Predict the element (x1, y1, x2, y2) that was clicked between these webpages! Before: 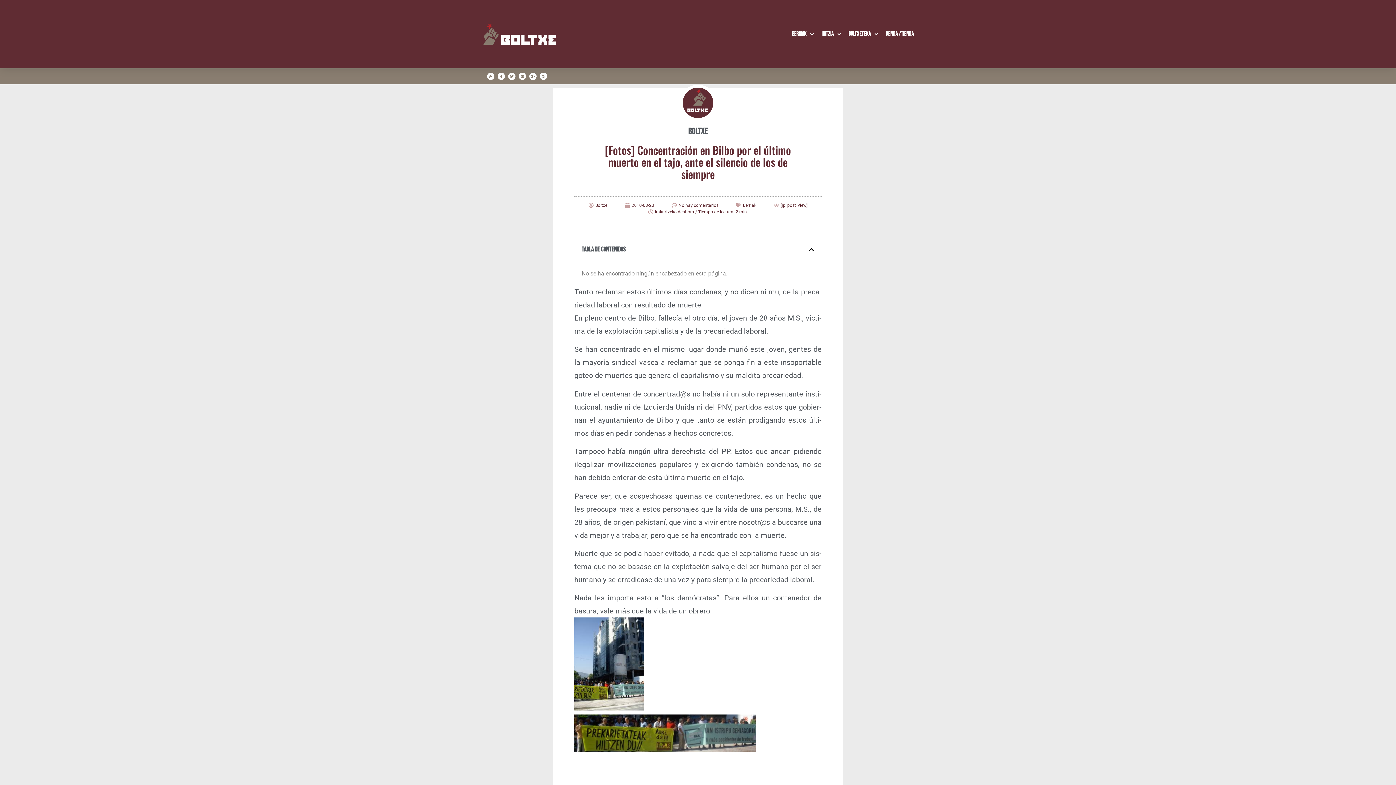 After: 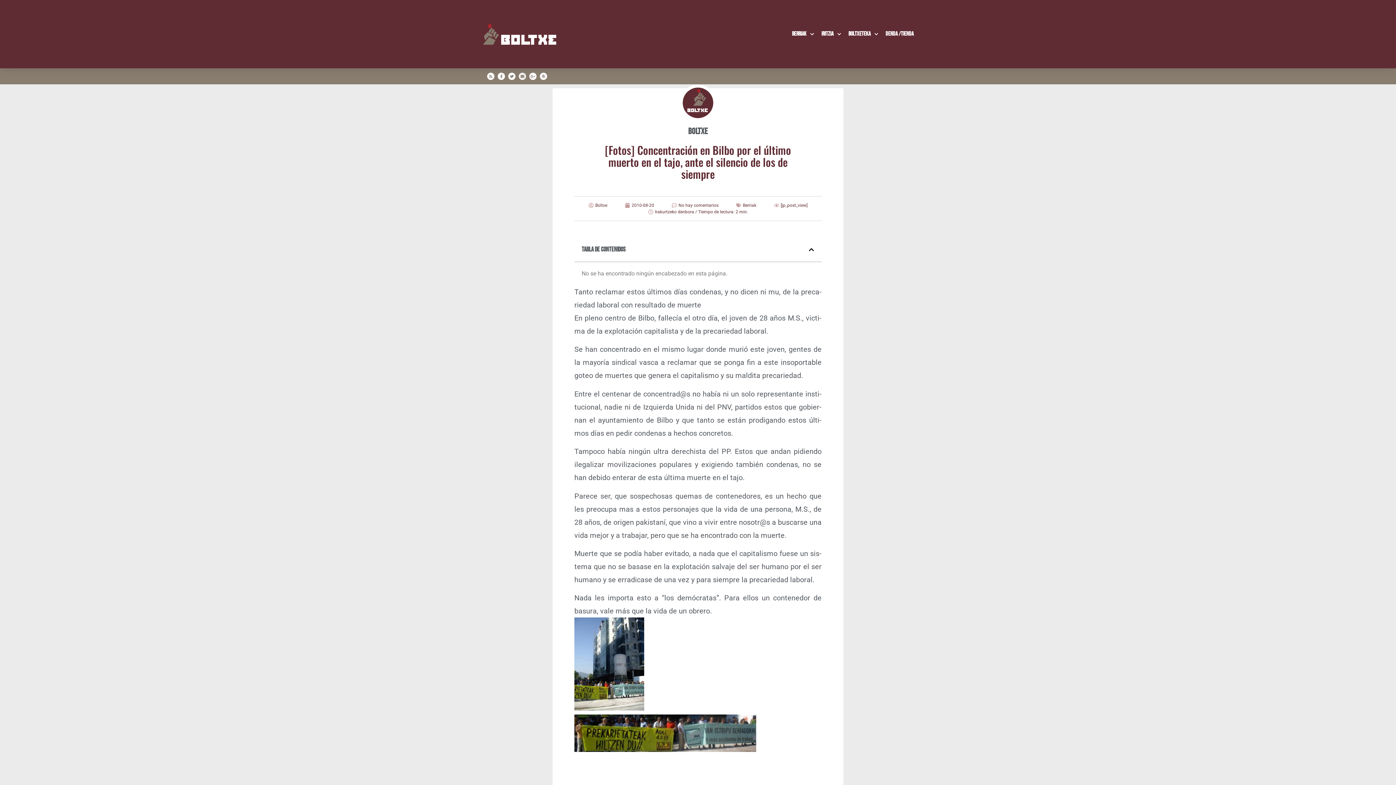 Action: label: Envelope bbox: (518, 72, 526, 80)